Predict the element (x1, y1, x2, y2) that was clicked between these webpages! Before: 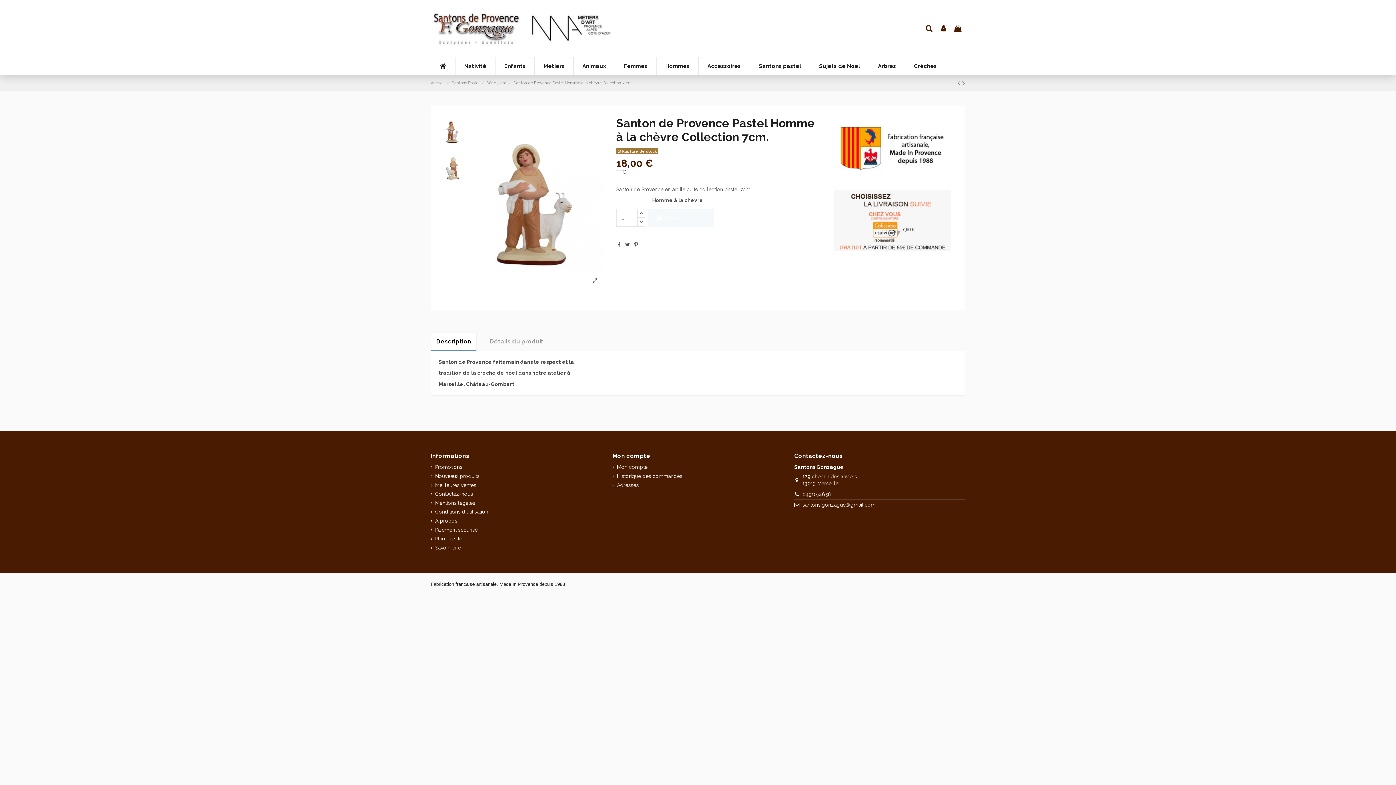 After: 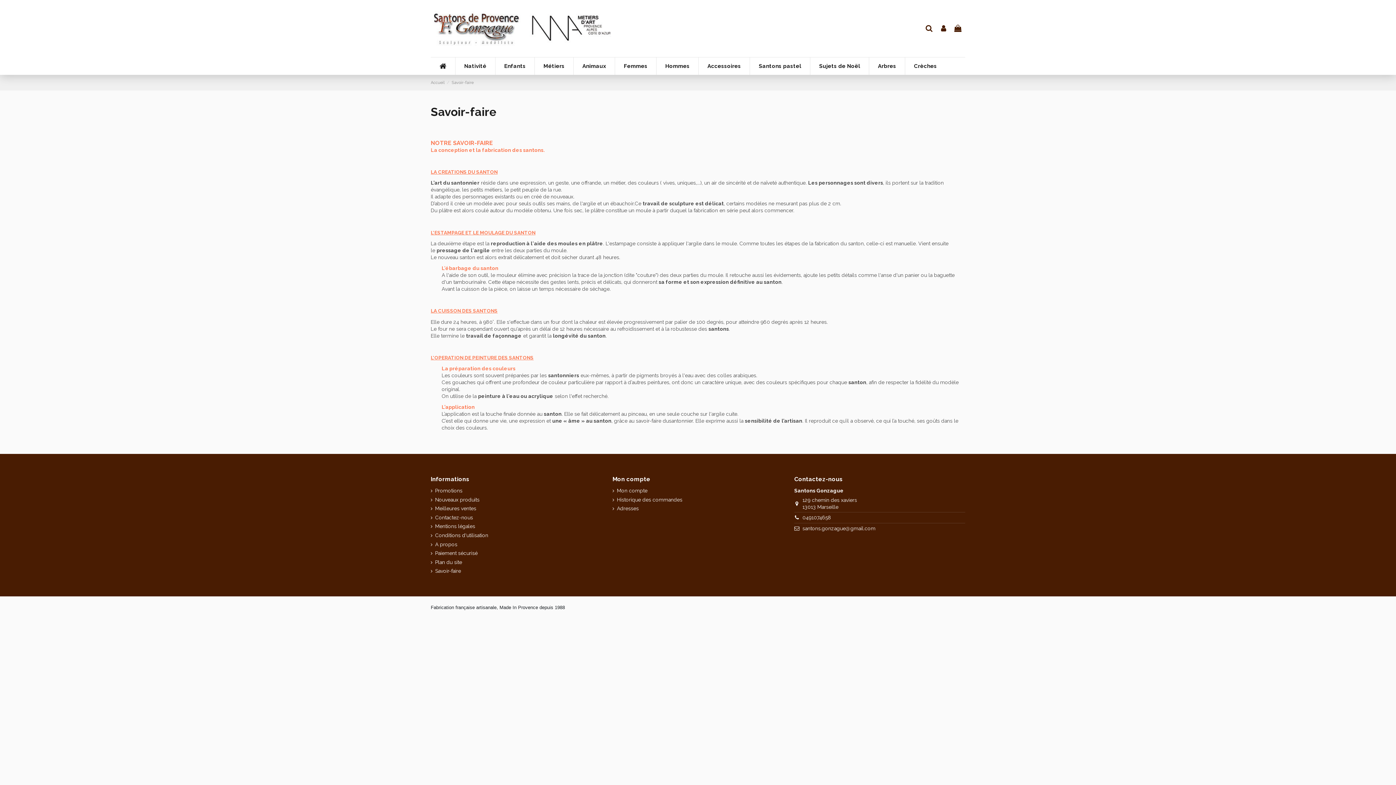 Action: label: Savoir-faire bbox: (430, 544, 461, 551)